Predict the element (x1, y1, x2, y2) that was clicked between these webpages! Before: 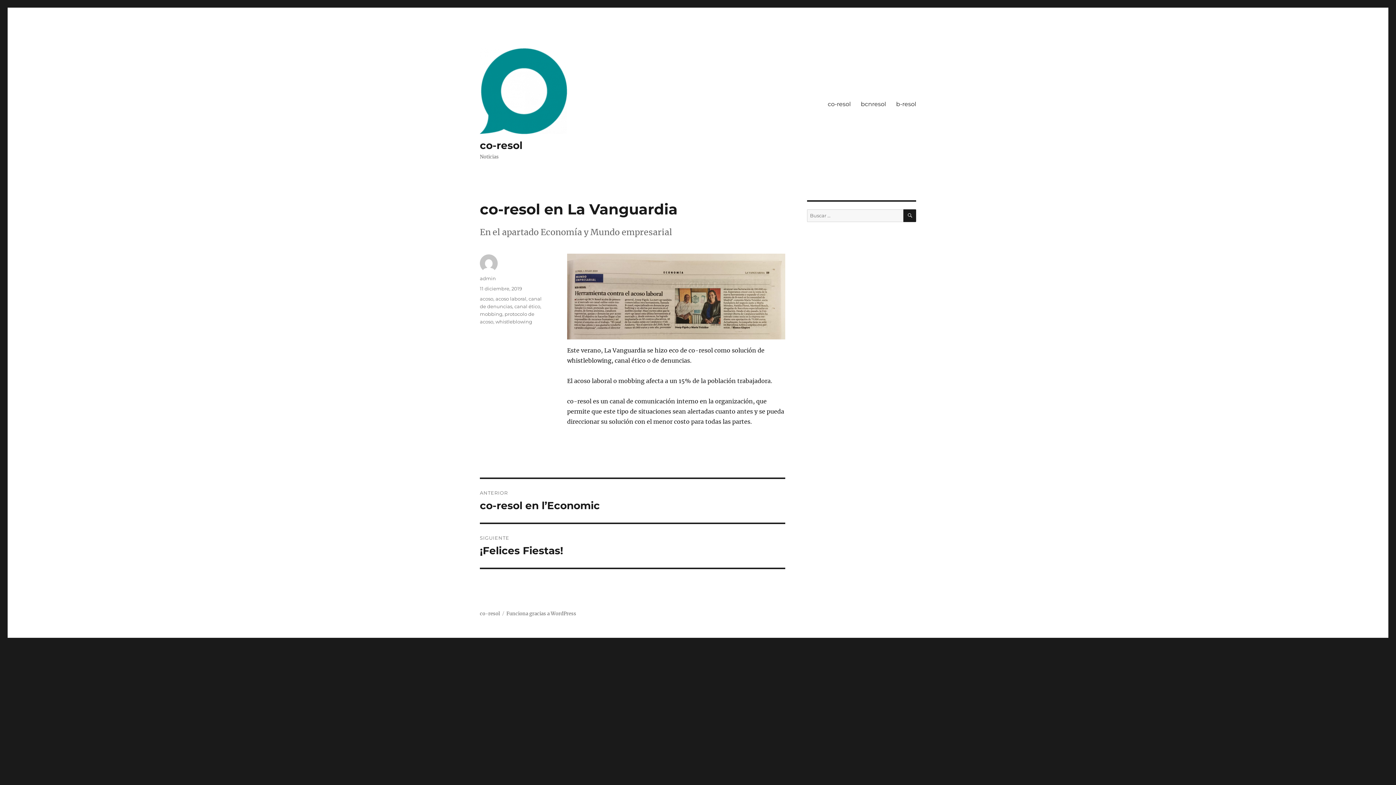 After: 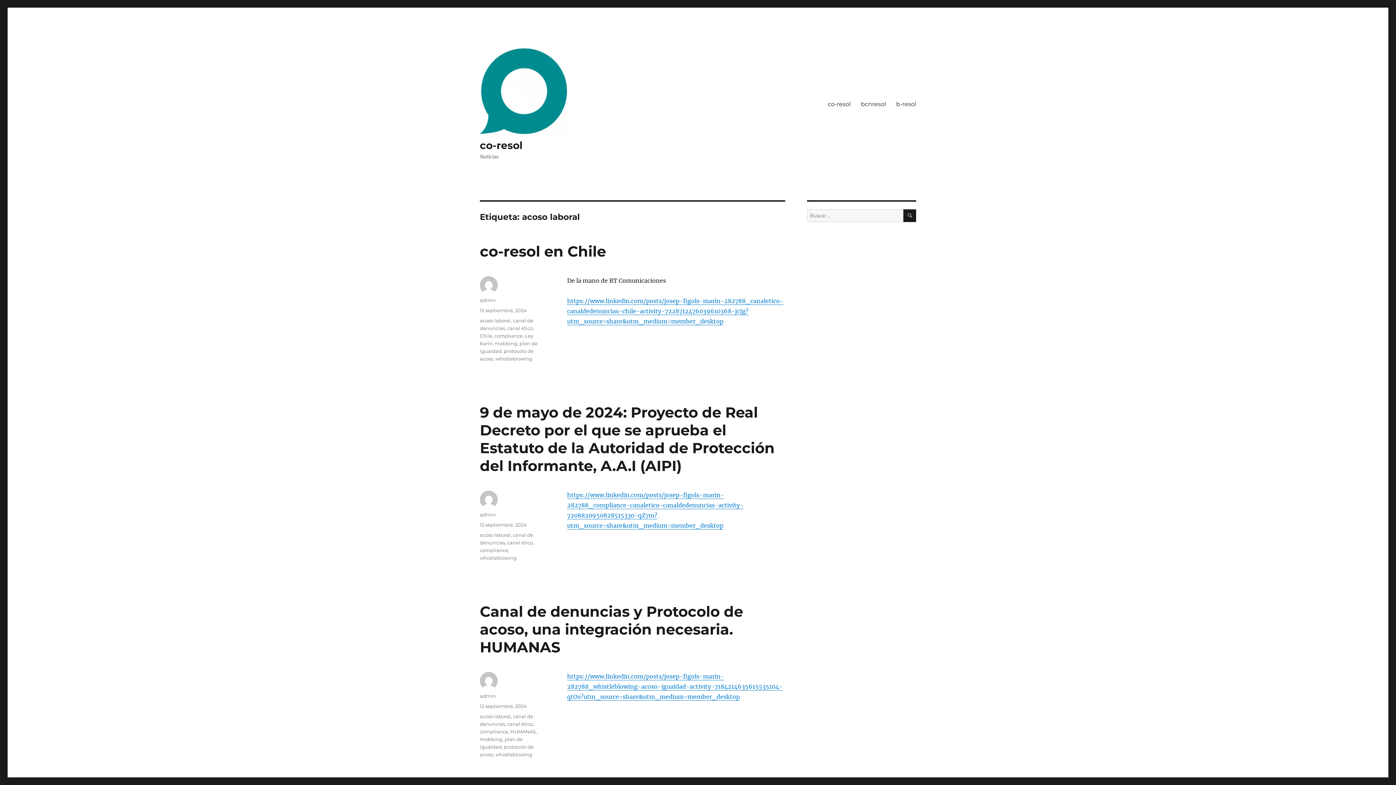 Action: bbox: (495, 296, 526, 301) label: acoso laboral